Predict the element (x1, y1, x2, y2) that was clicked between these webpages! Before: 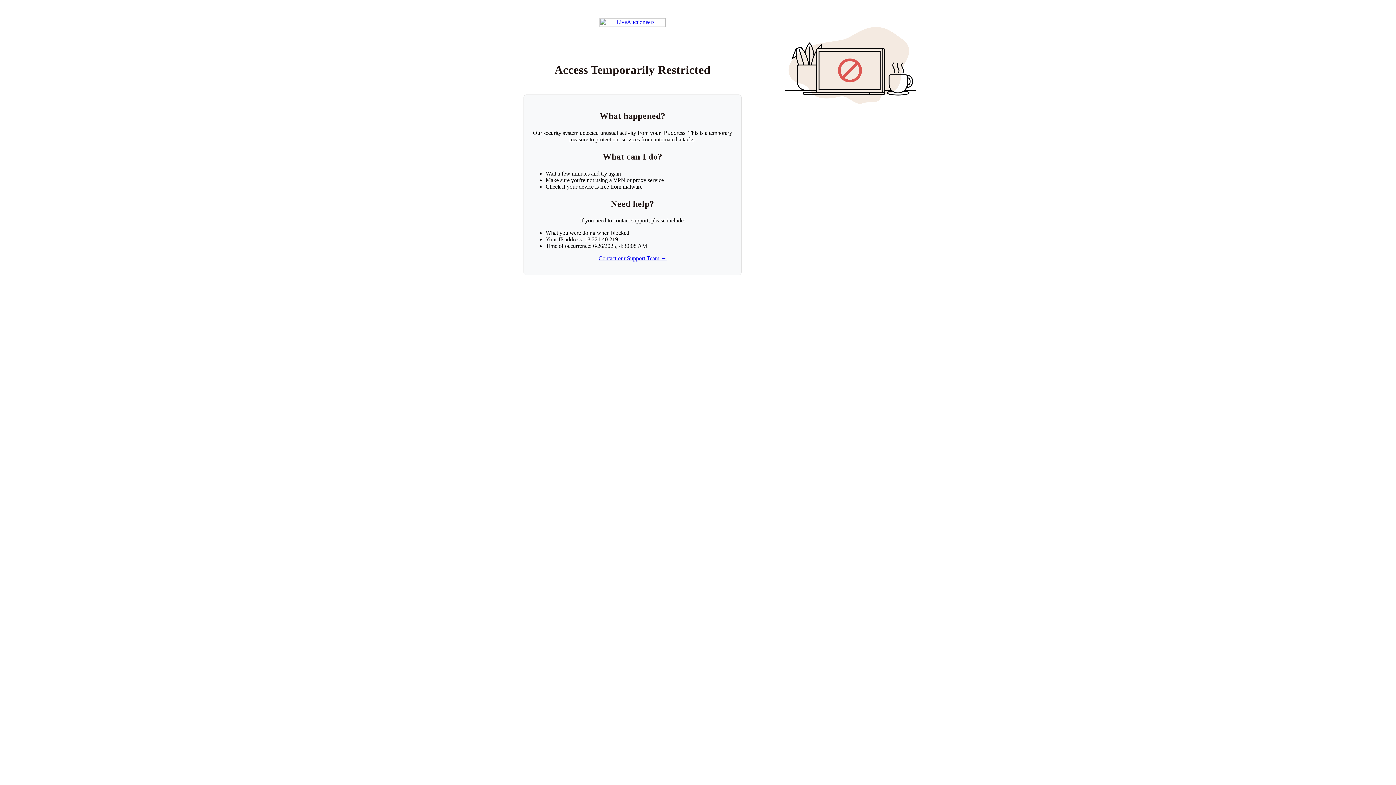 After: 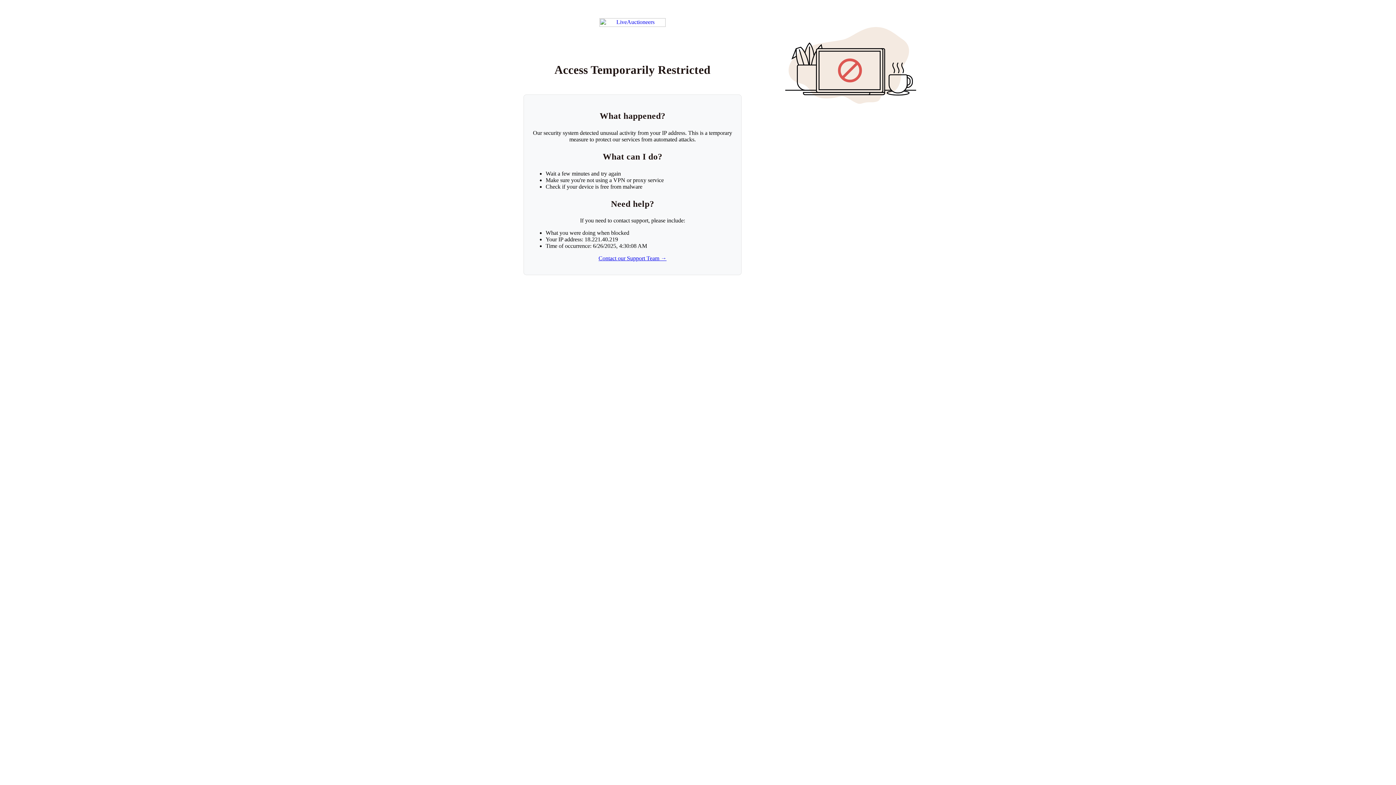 Action: bbox: (598, 255, 666, 261) label: Contact our Support Team →